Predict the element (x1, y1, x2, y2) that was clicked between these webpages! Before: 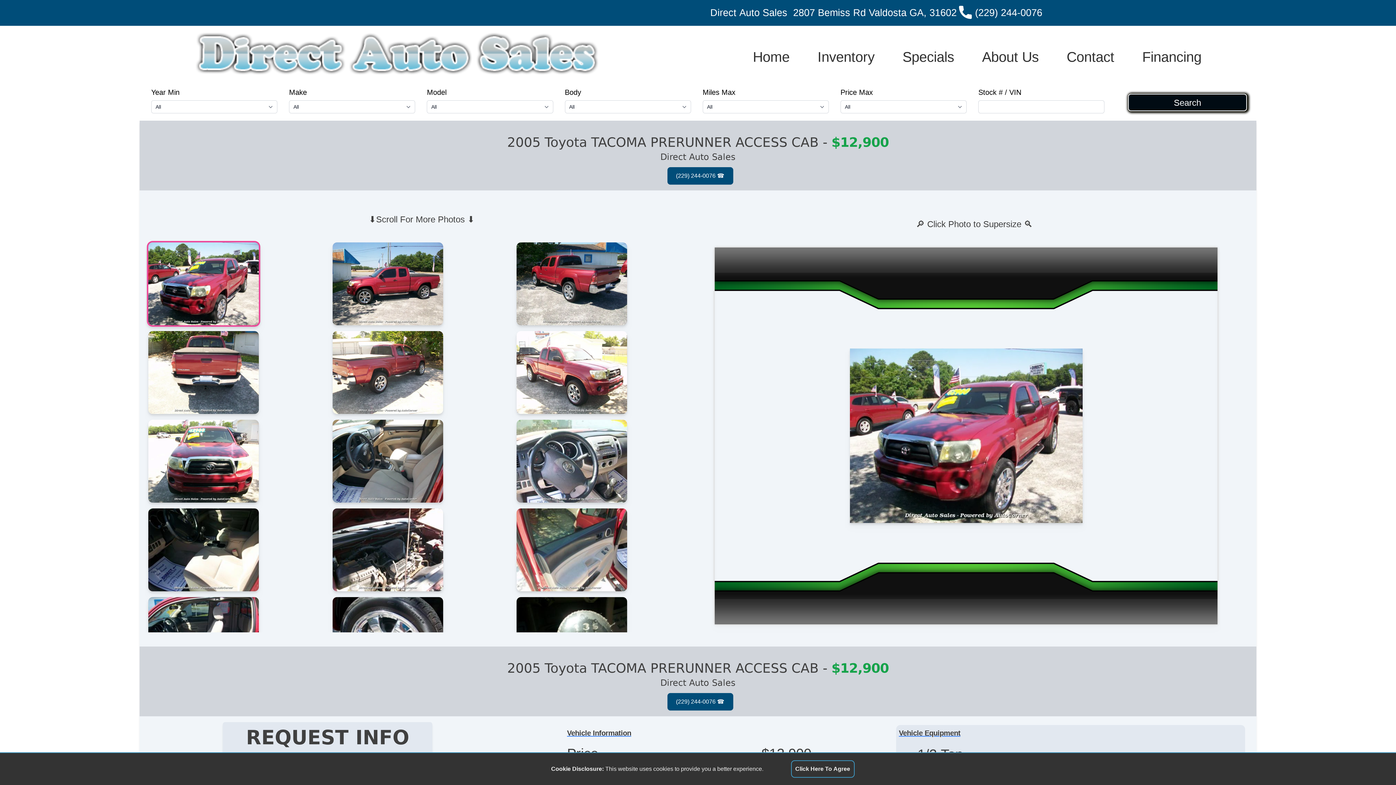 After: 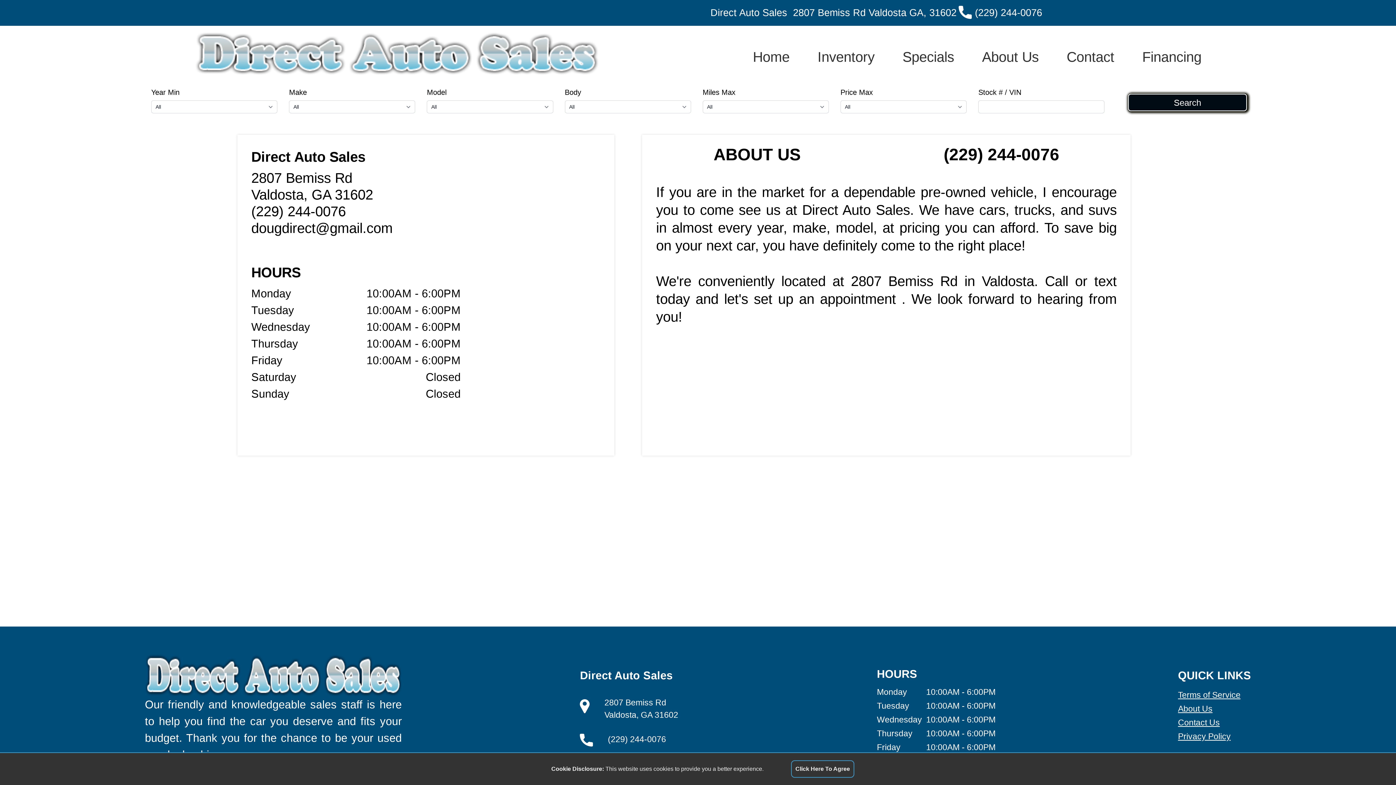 Action: bbox: (968, 43, 1053, 70) label: About Us